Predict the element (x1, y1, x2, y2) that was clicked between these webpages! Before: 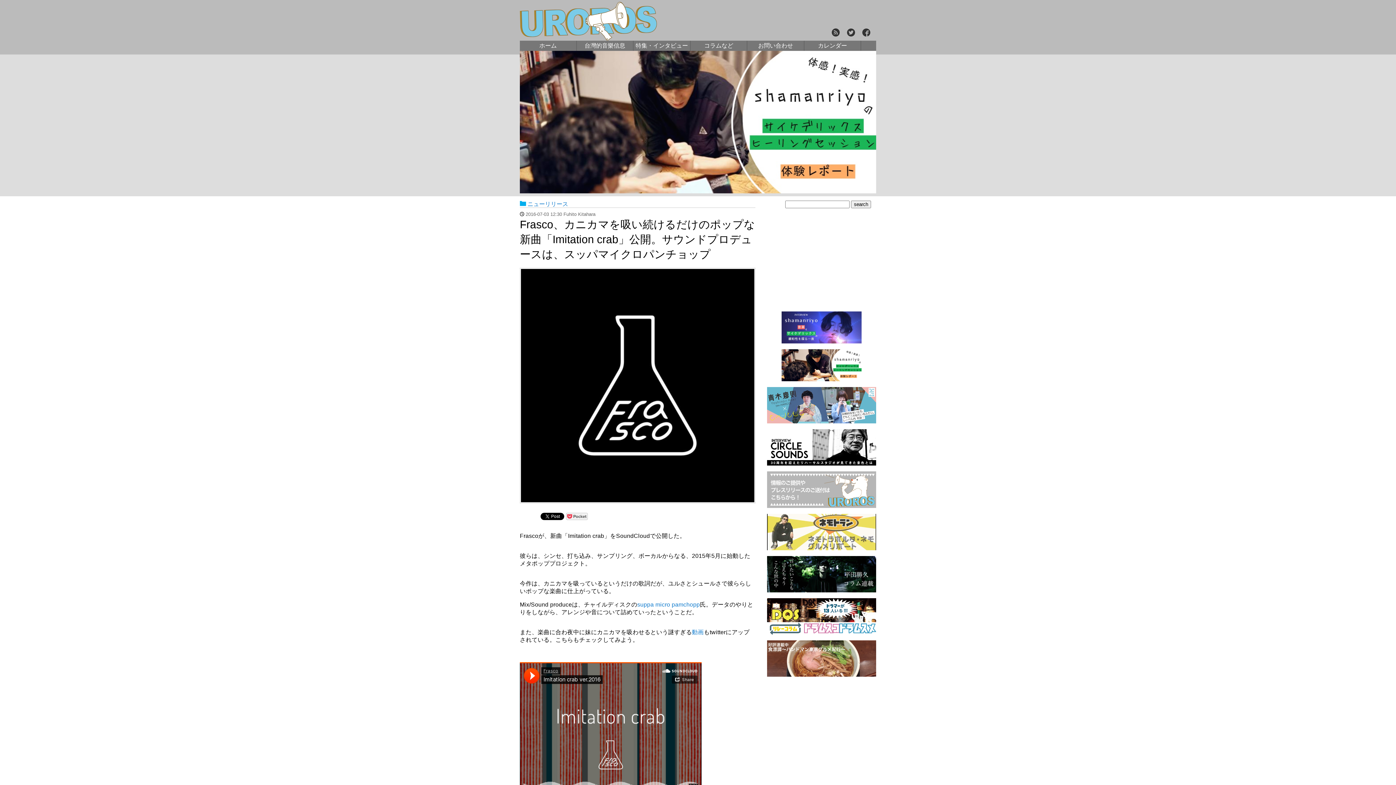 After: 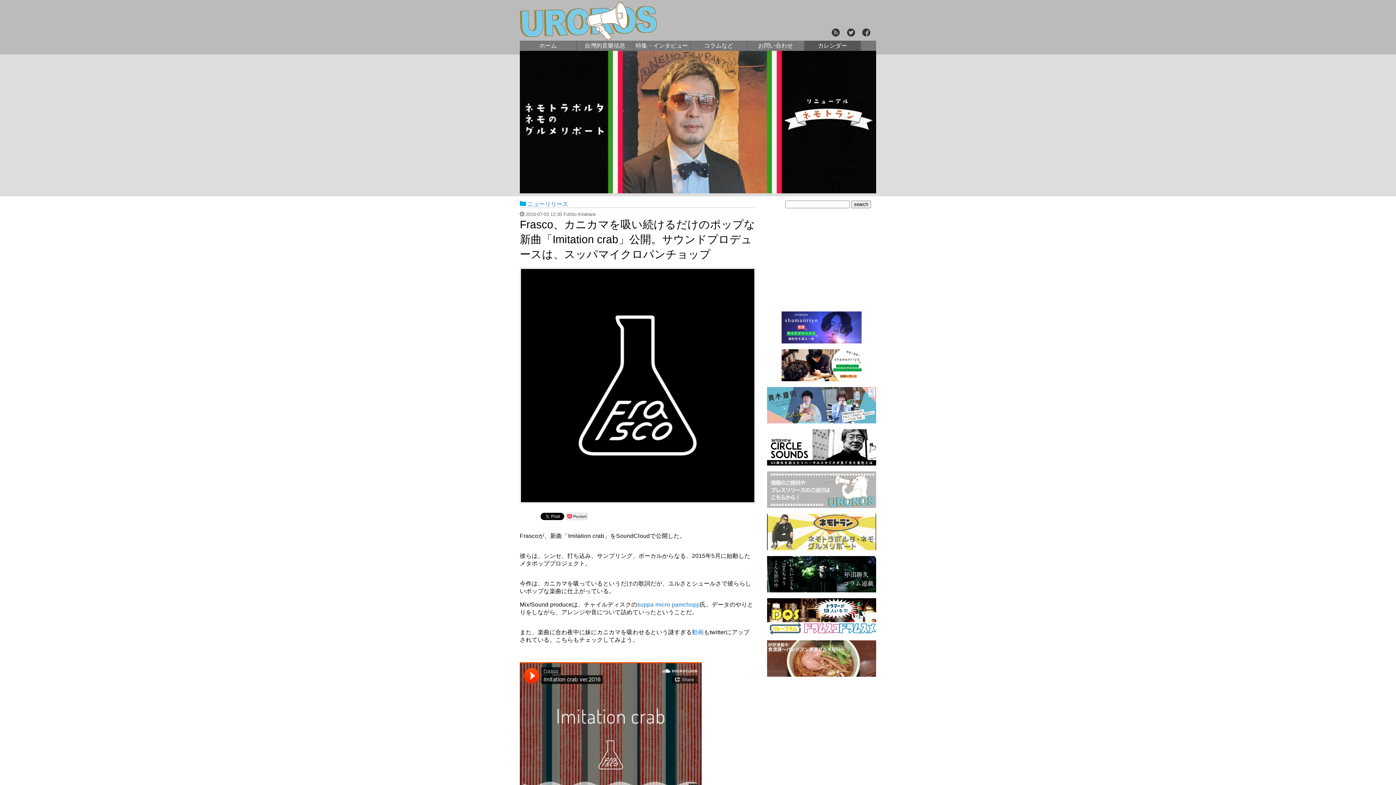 Action: bbox: (804, 40, 861, 50) label: カレンダー